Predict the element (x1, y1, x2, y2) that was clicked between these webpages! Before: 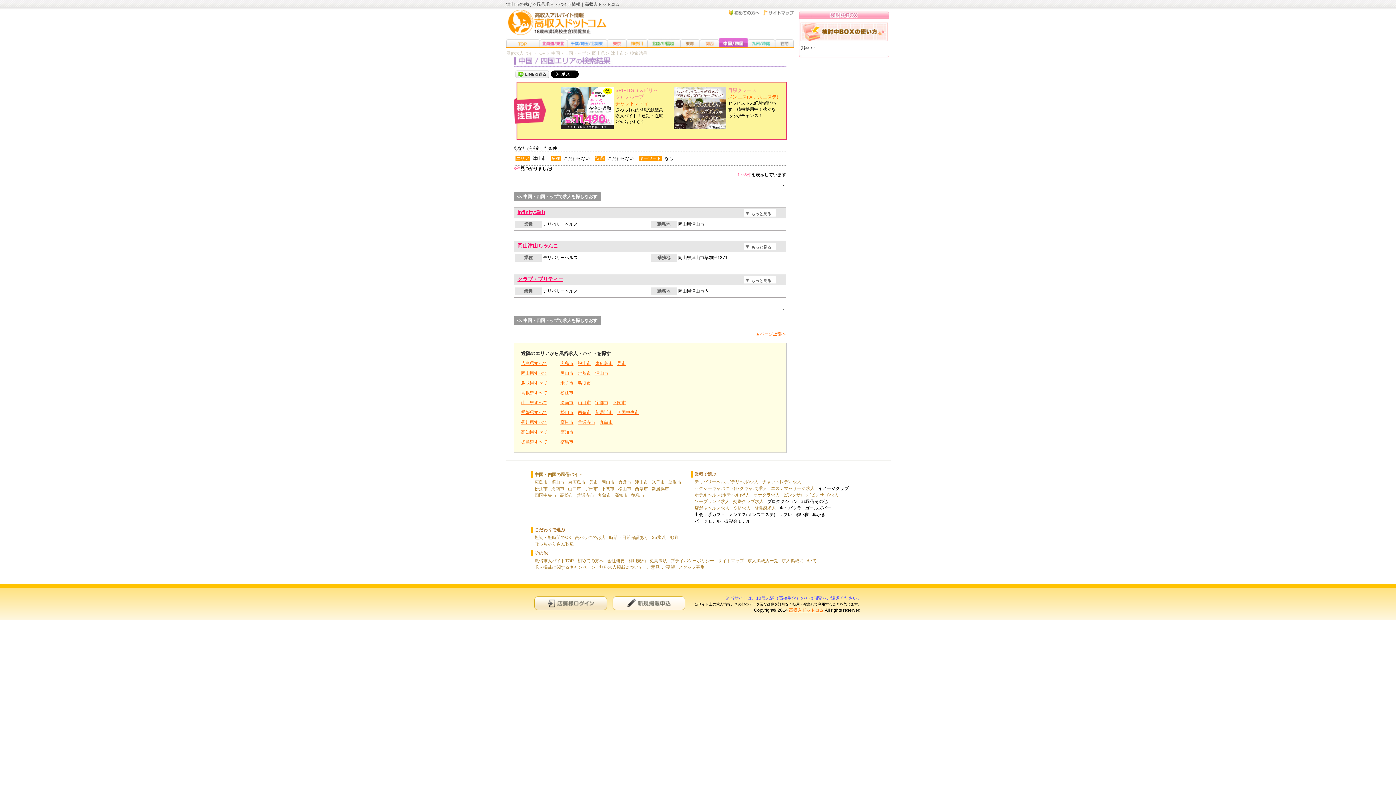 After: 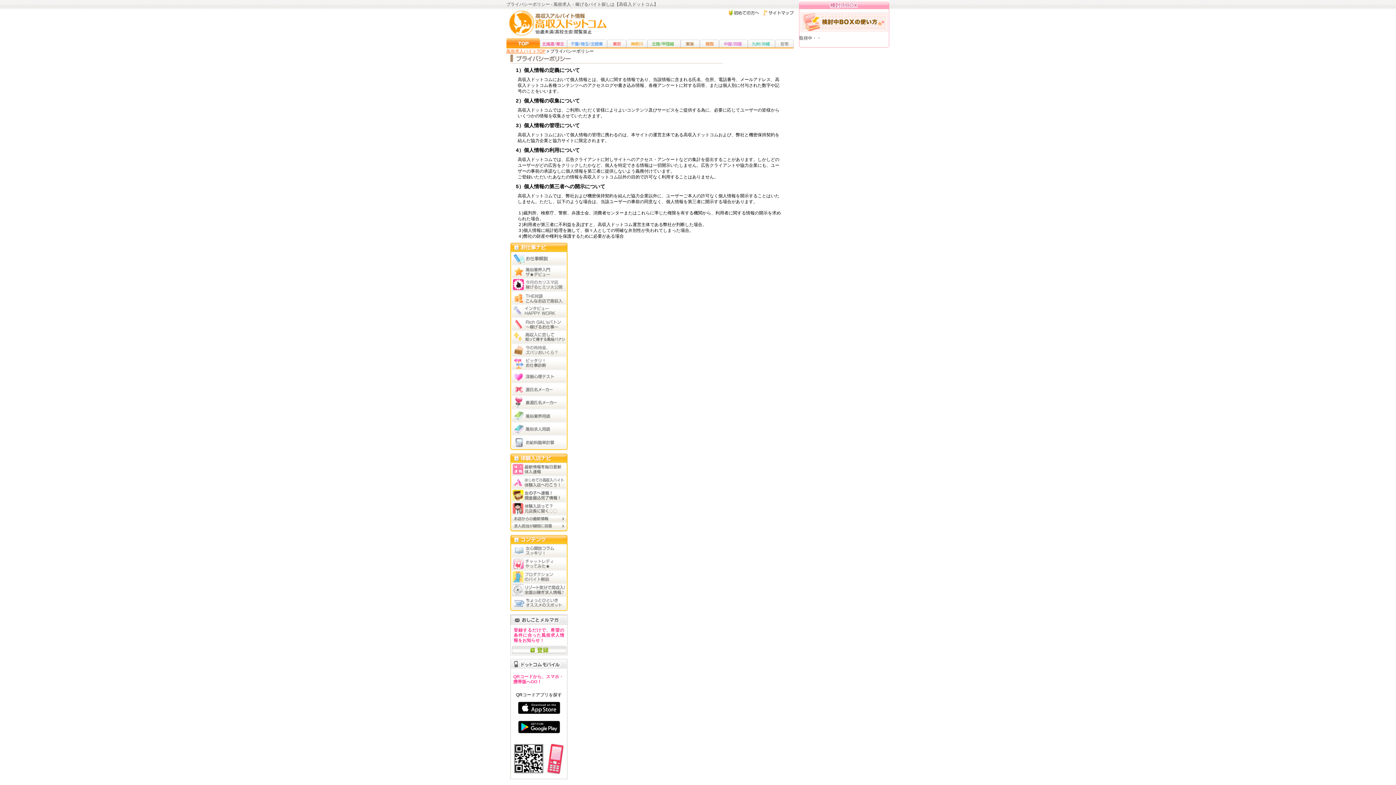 Action: label: プライバシーポリシー bbox: (670, 558, 714, 563)